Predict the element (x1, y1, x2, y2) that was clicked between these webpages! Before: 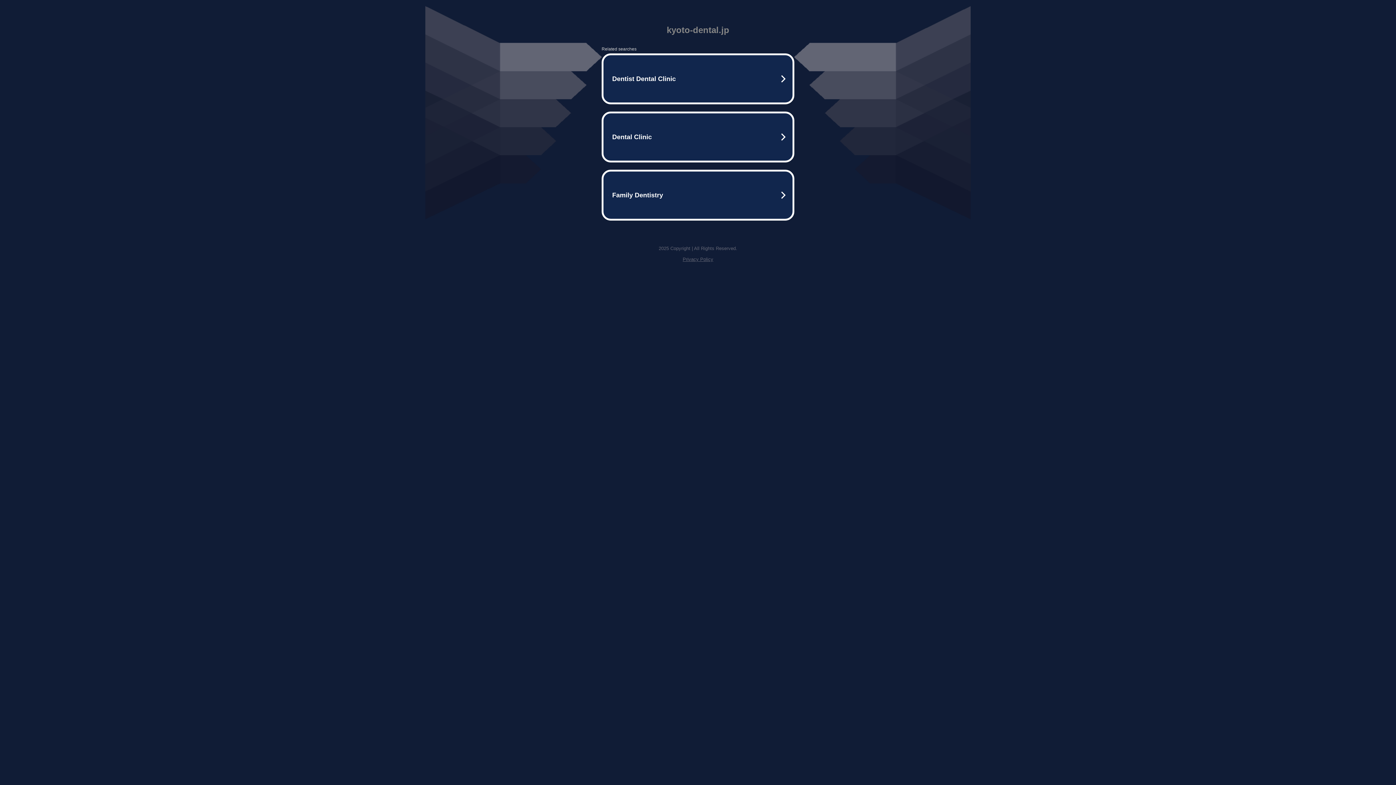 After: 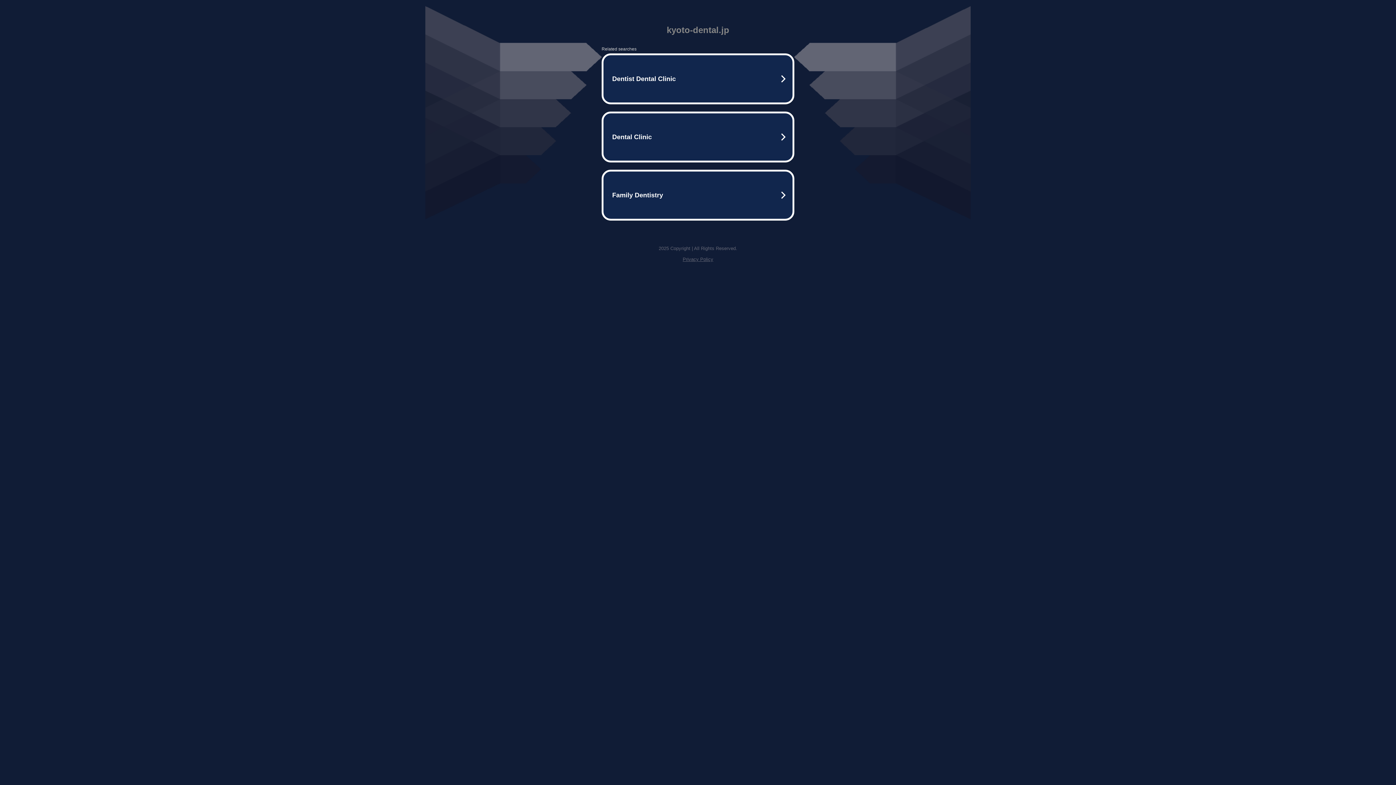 Action: label: Privacy Policy bbox: (682, 256, 713, 262)